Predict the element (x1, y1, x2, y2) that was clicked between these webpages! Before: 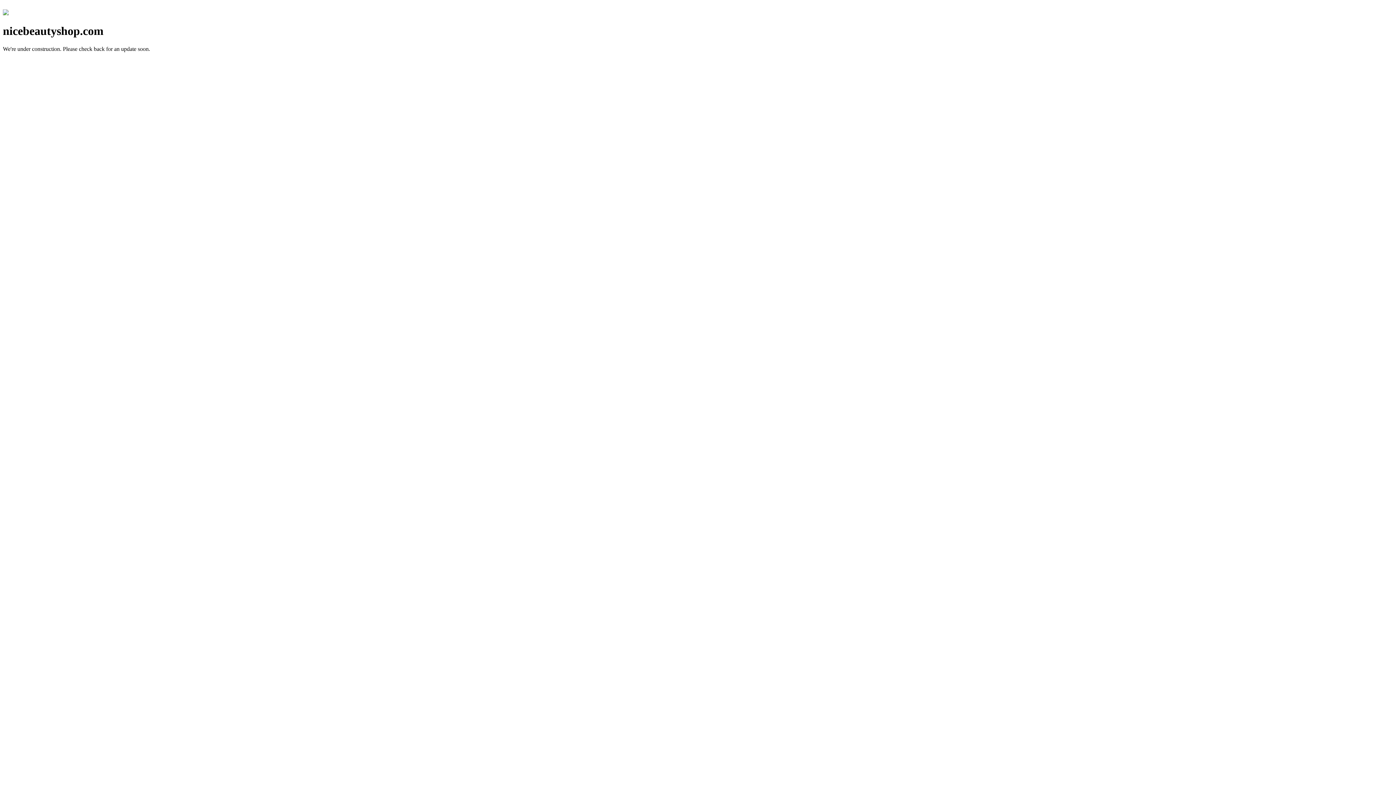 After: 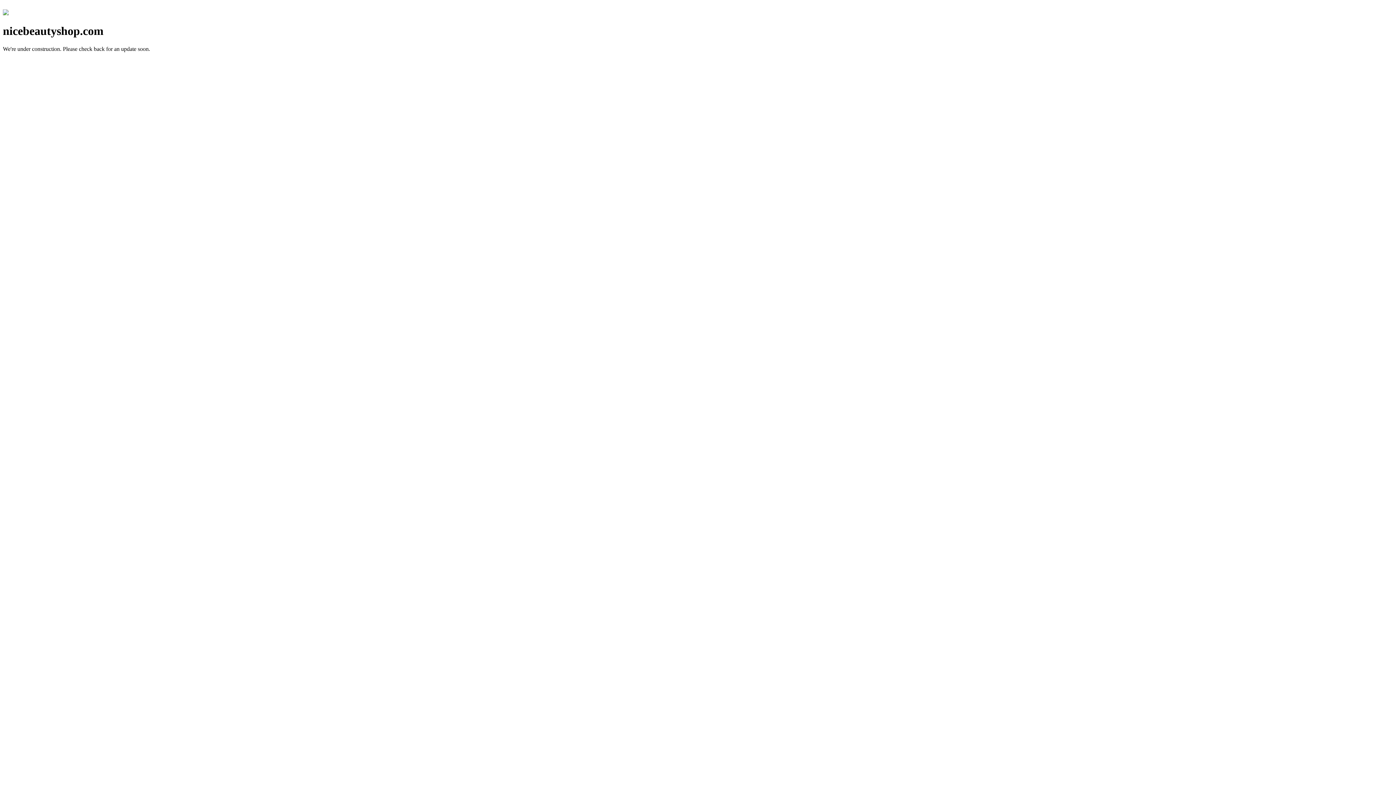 Action: bbox: (2, 10, 8, 16)